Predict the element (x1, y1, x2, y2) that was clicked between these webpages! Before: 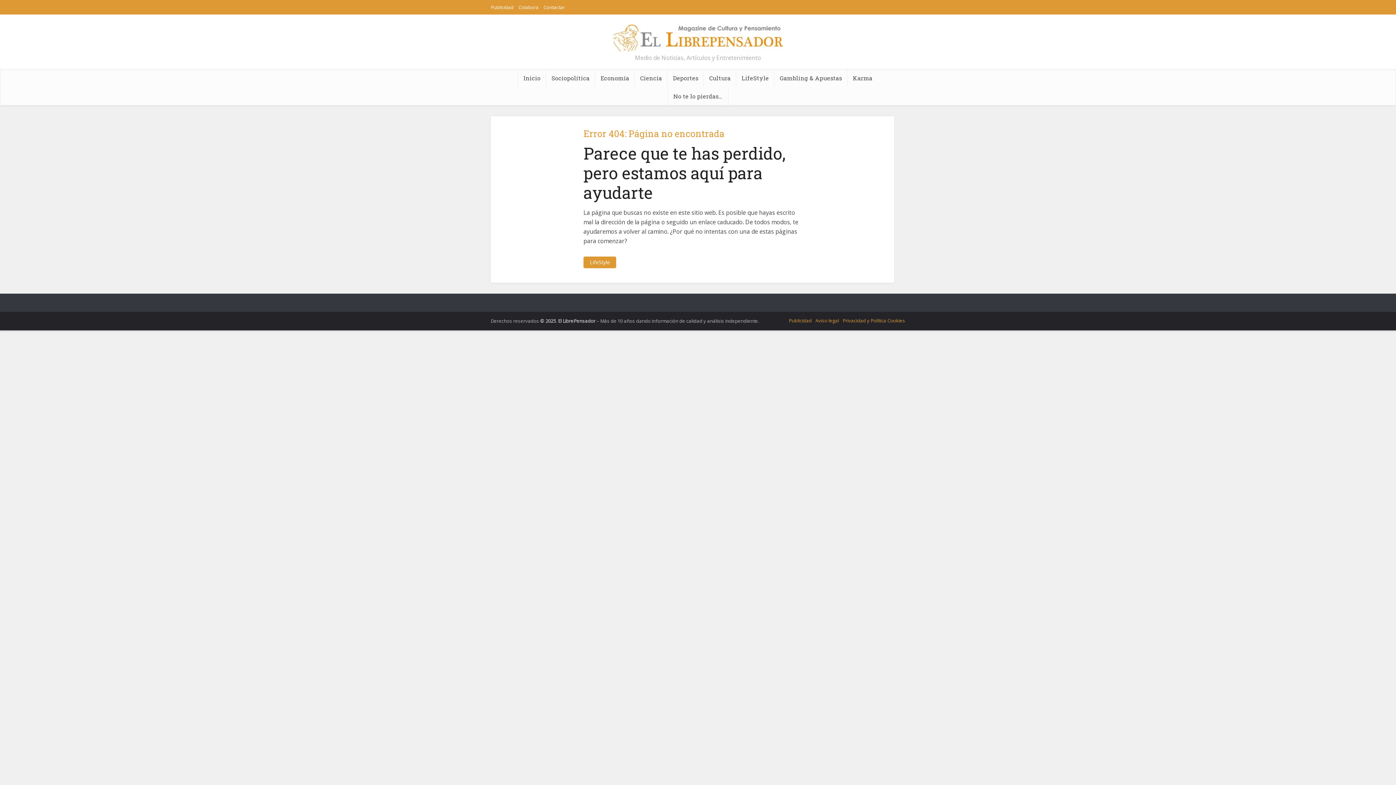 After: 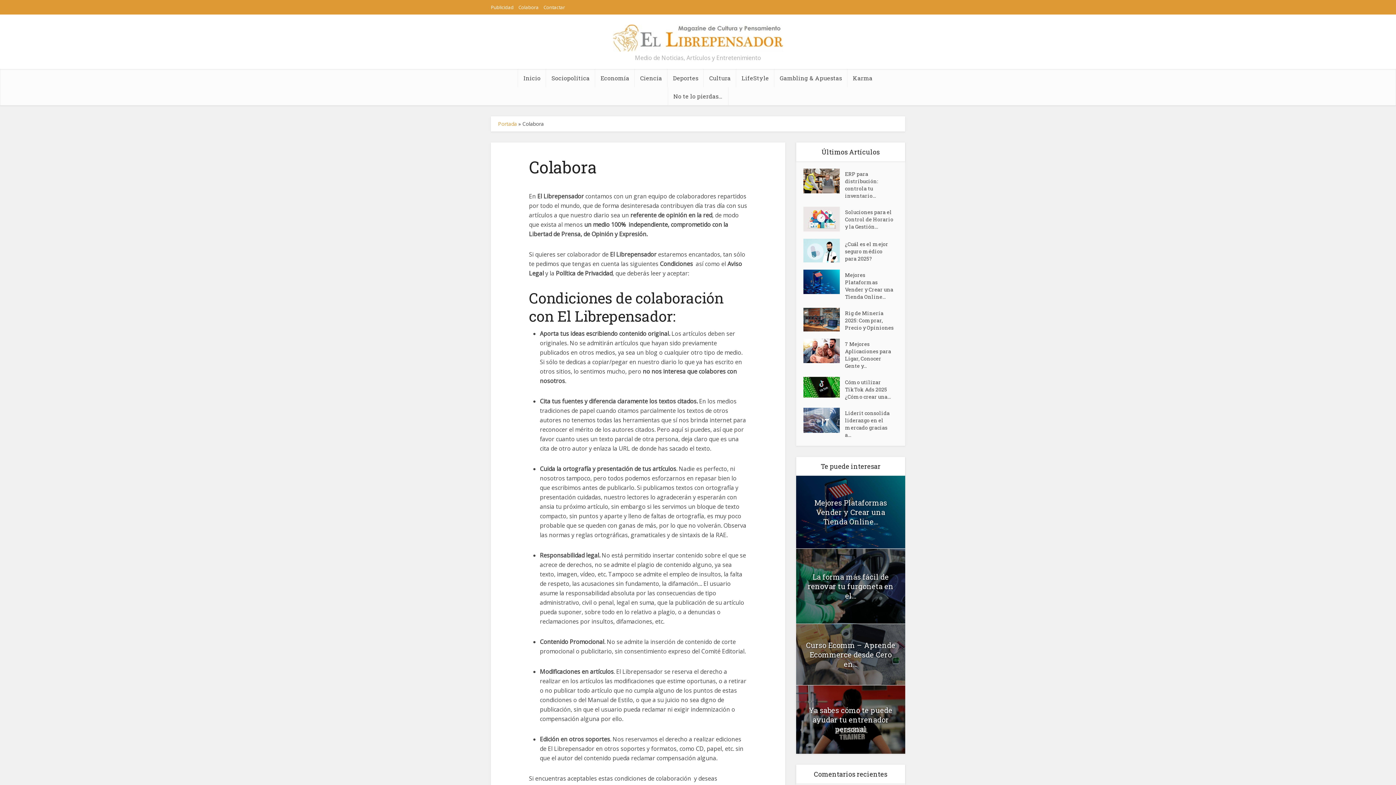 Action: label: Colabora bbox: (518, 4, 538, 10)